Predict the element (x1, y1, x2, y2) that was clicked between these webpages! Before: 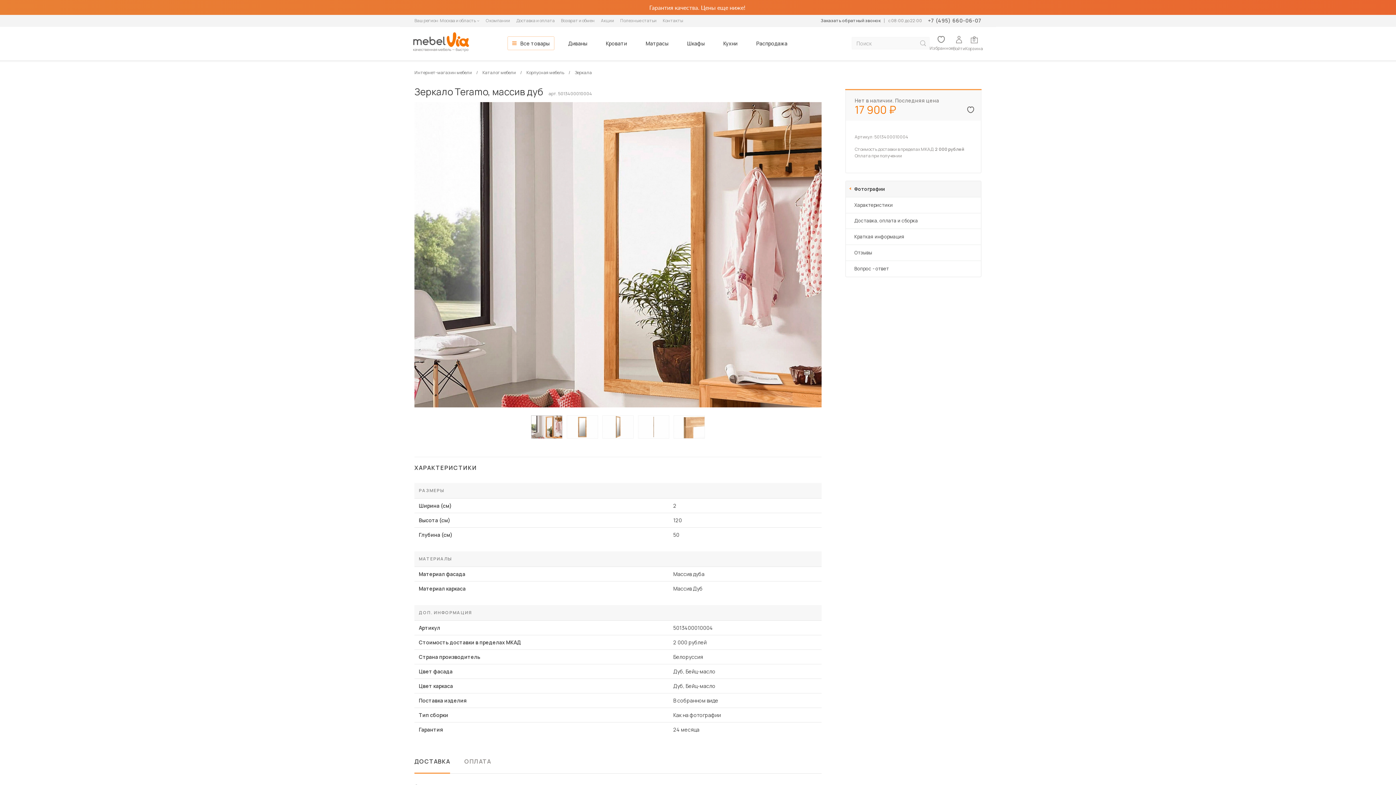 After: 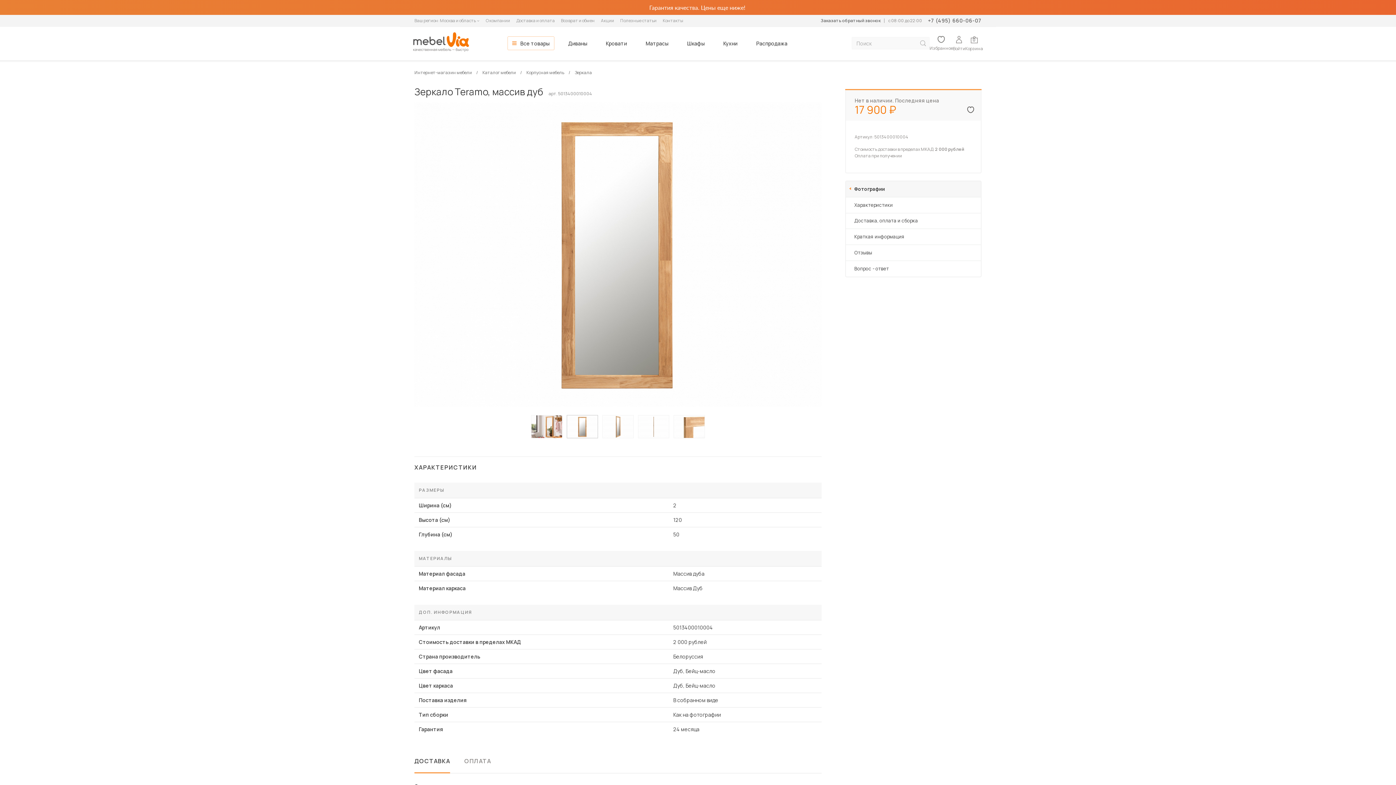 Action: bbox: (566, 415, 598, 438) label: нажать для просмотра